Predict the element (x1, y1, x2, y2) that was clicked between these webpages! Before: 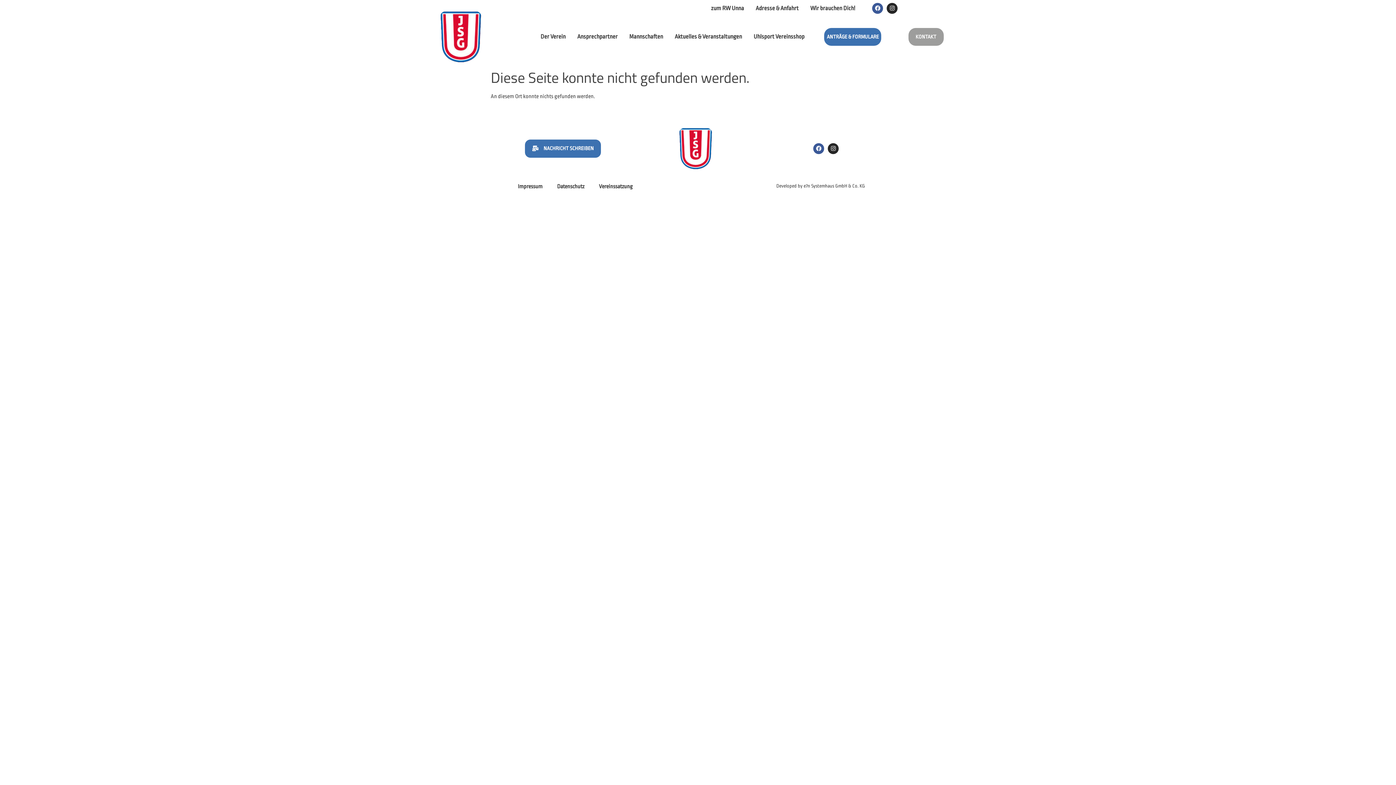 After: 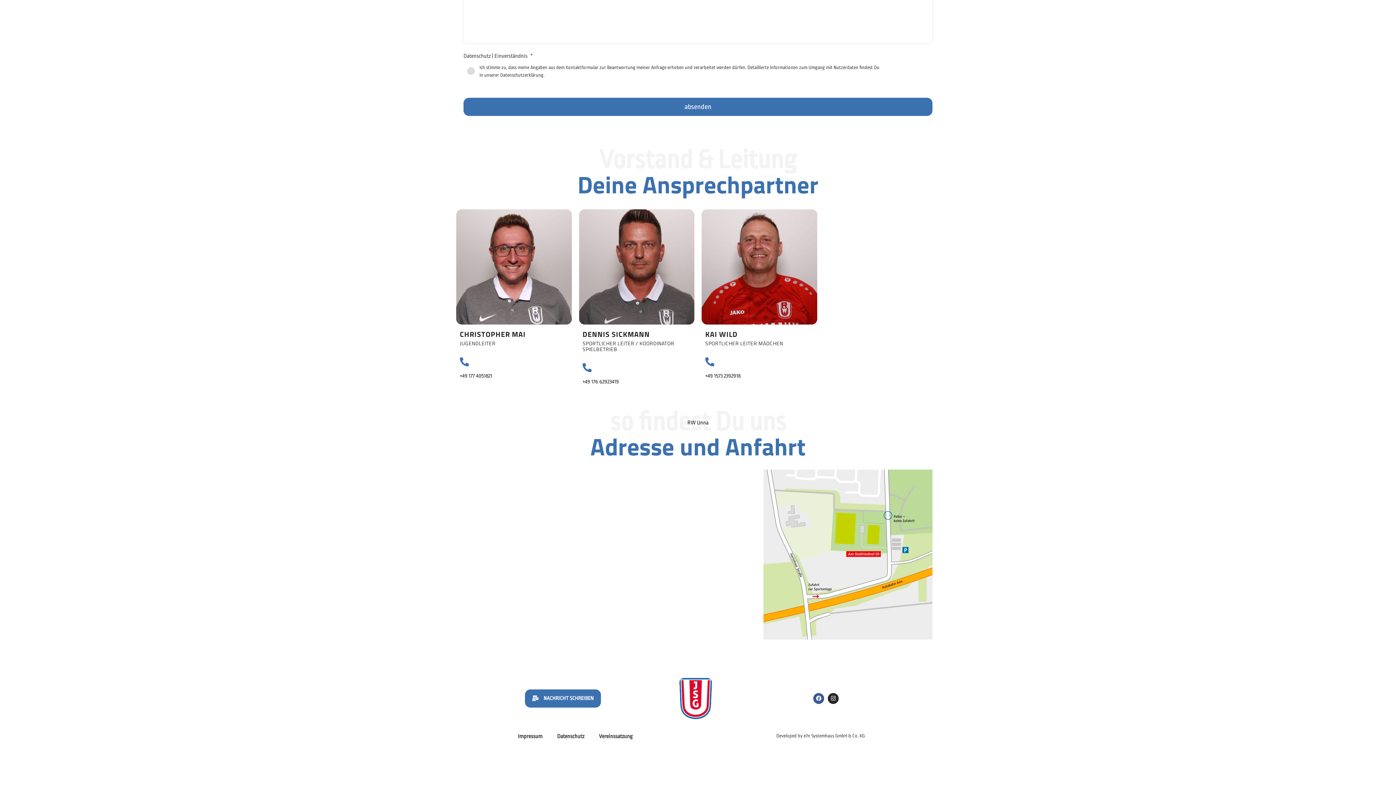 Action: bbox: (750, 0, 804, 16) label: Adresse & Anfahrt